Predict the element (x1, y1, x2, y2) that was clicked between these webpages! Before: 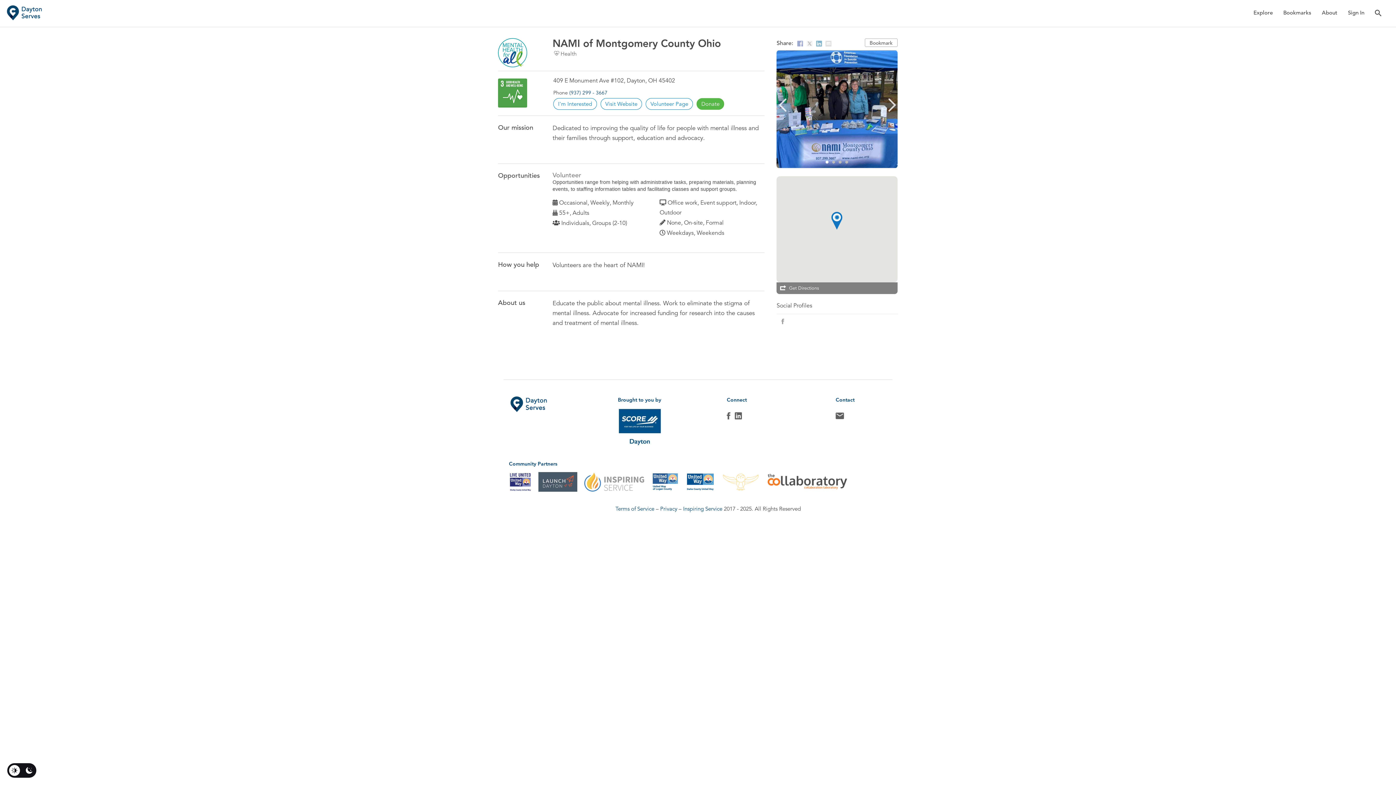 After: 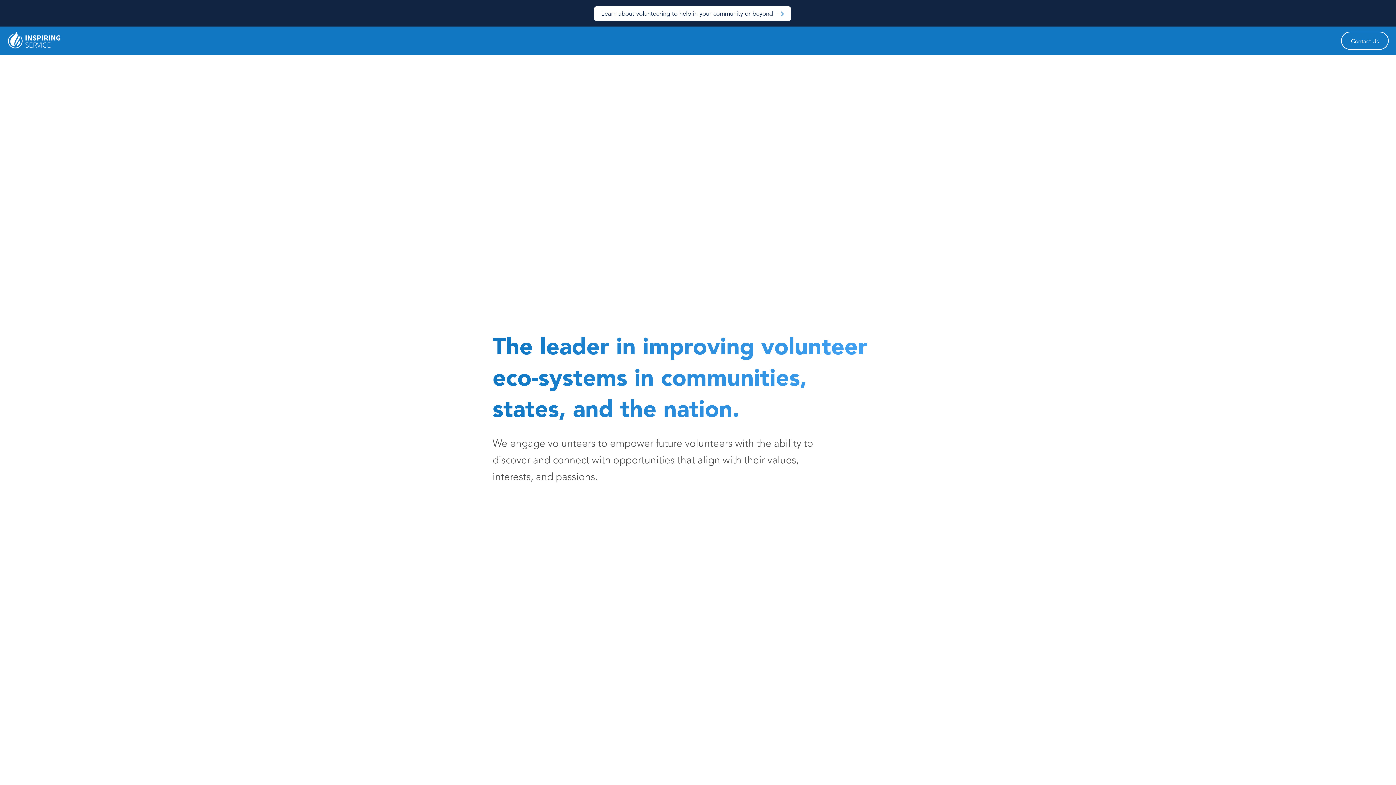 Action: bbox: (683, 505, 722, 512) label: Inspiring Service